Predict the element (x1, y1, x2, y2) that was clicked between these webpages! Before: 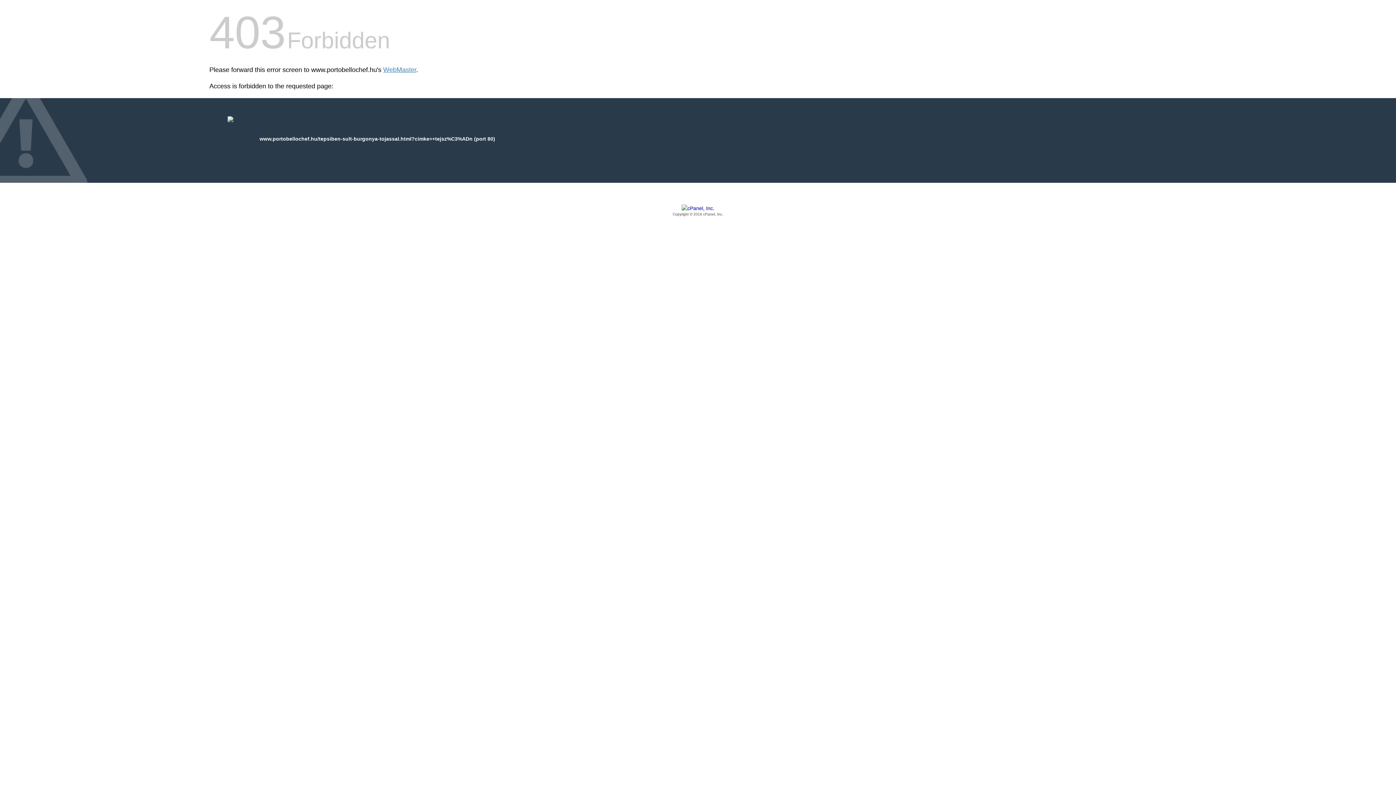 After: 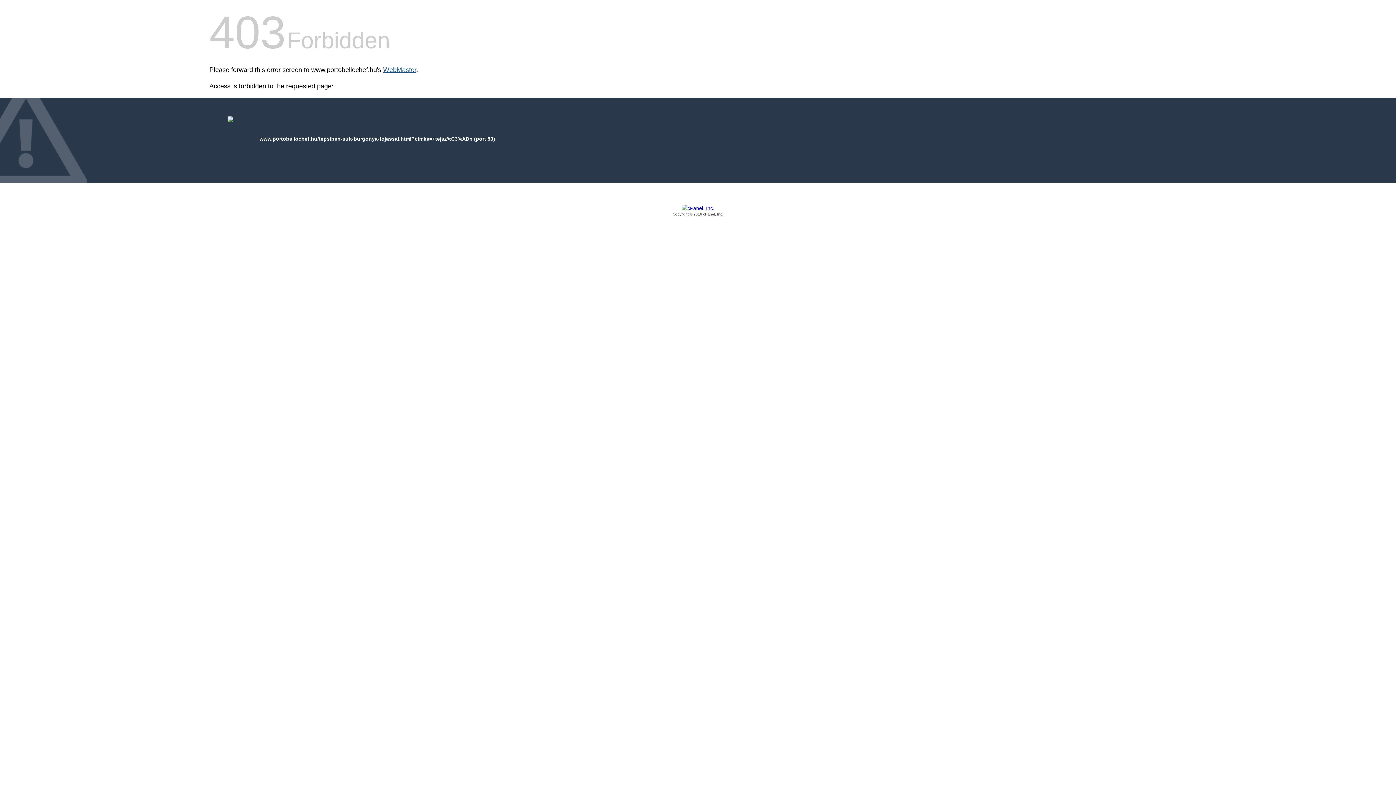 Action: label: WebMaster bbox: (383, 66, 416, 73)